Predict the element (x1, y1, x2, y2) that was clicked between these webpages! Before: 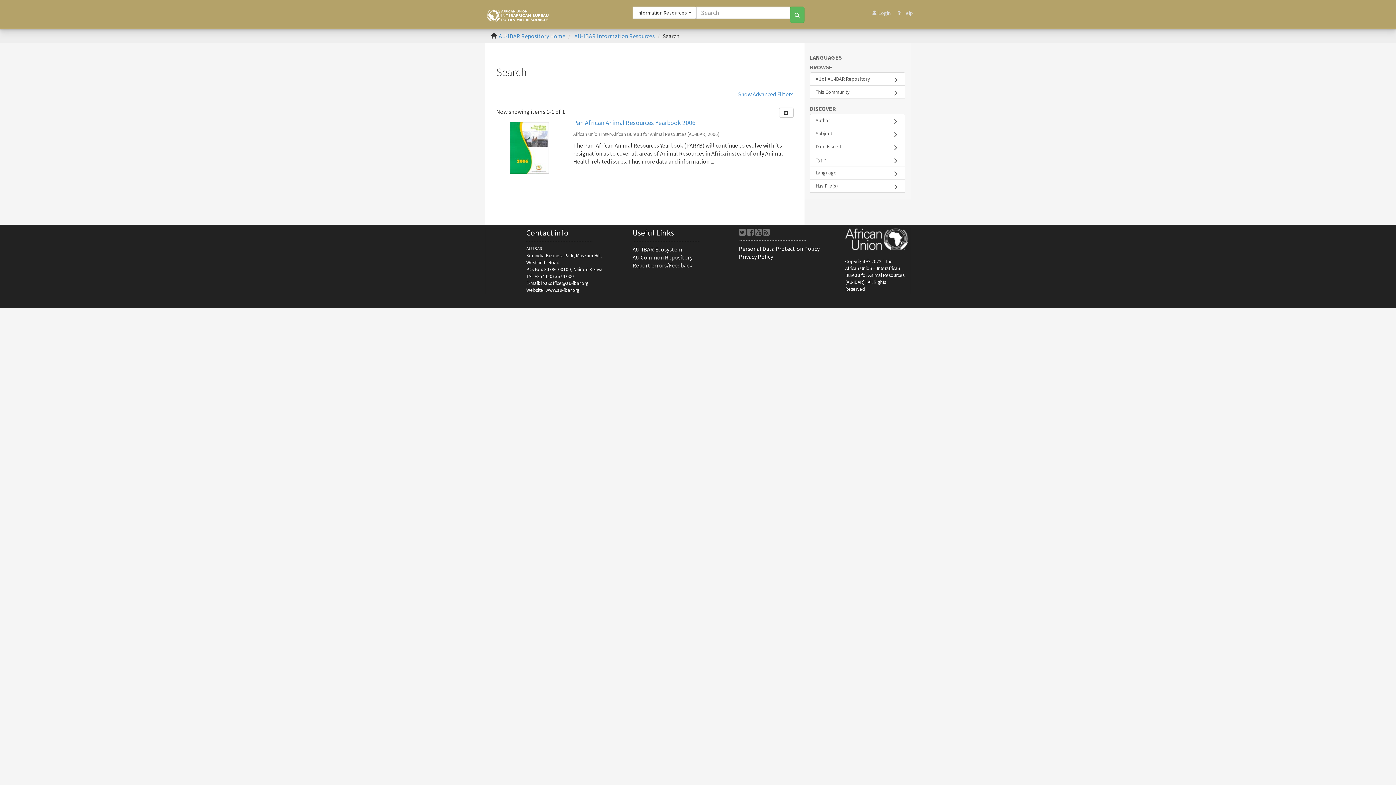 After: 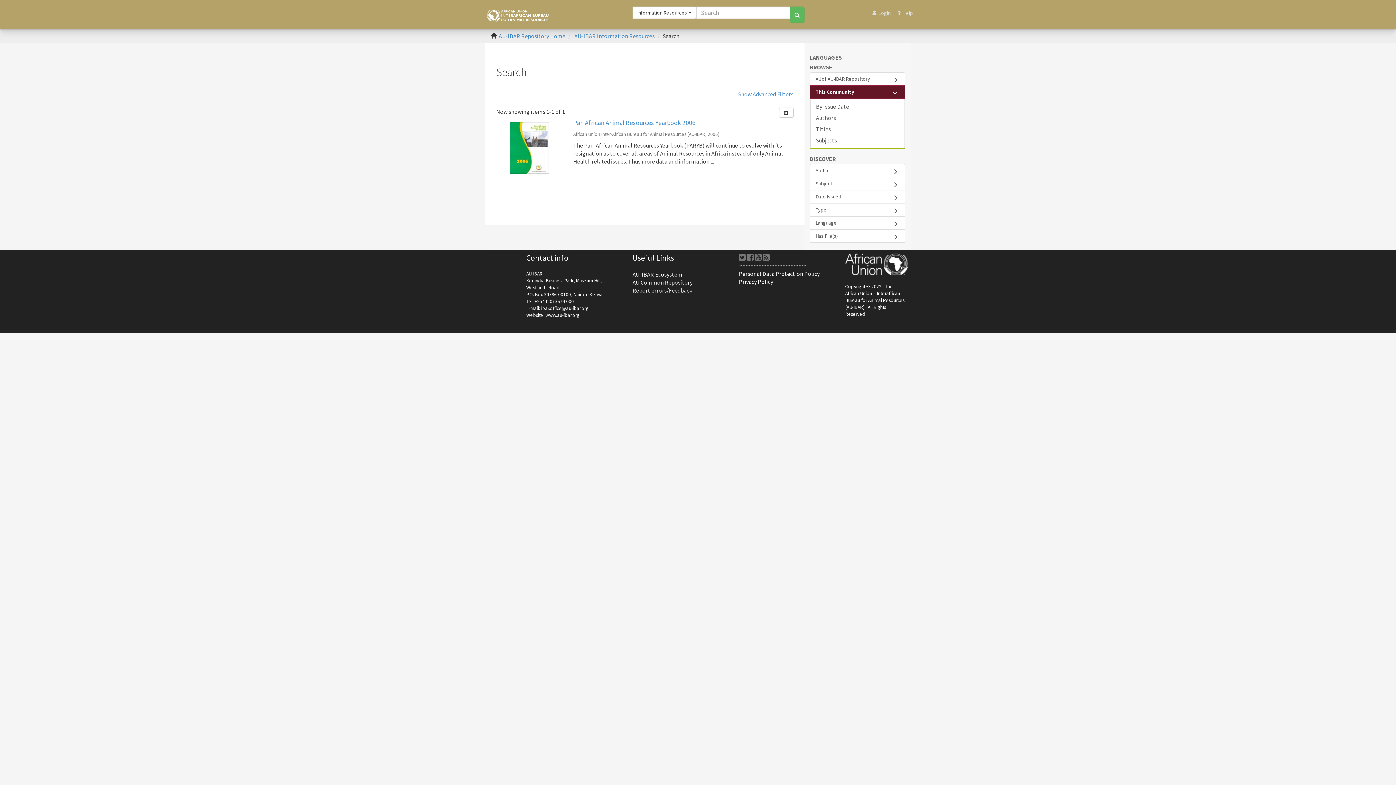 Action: bbox: (810, 85, 905, 98) label: This Community